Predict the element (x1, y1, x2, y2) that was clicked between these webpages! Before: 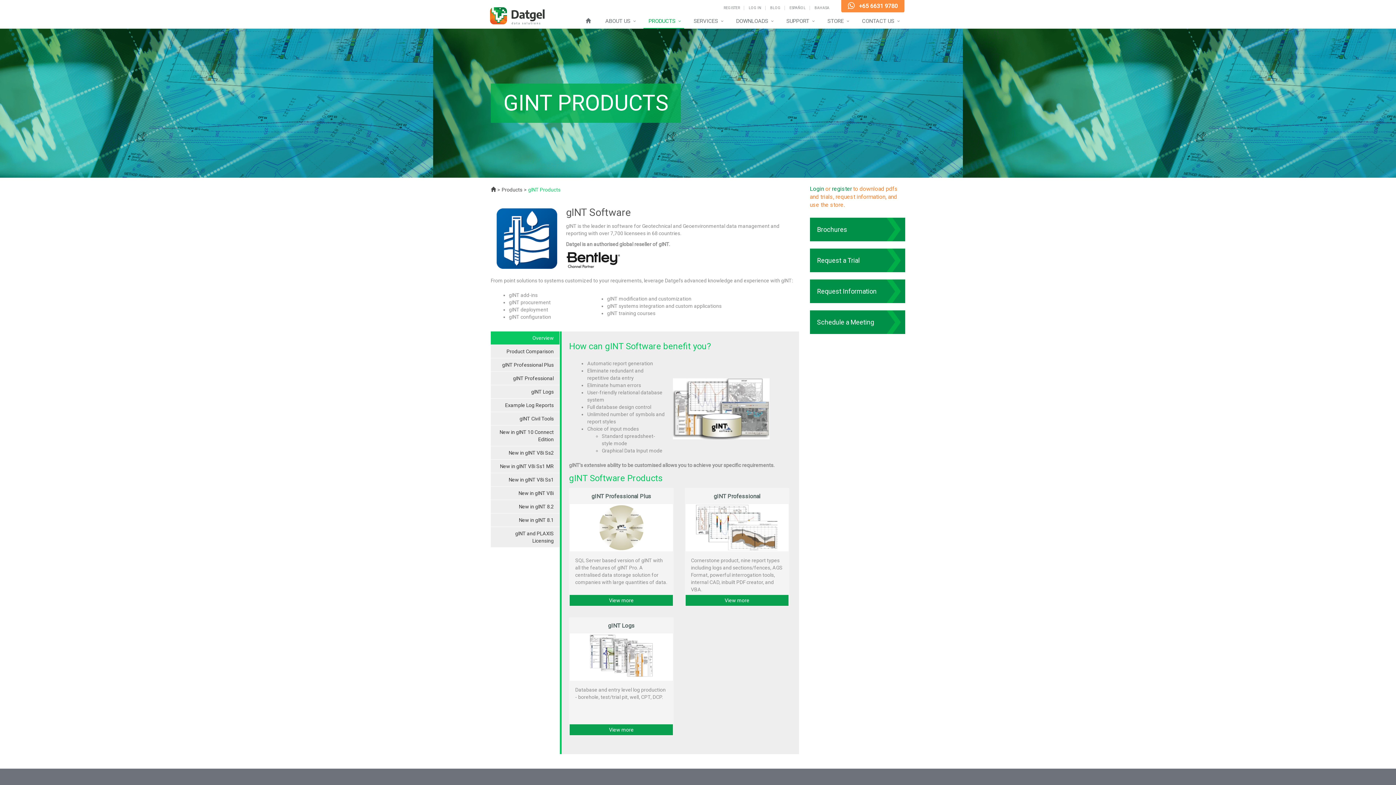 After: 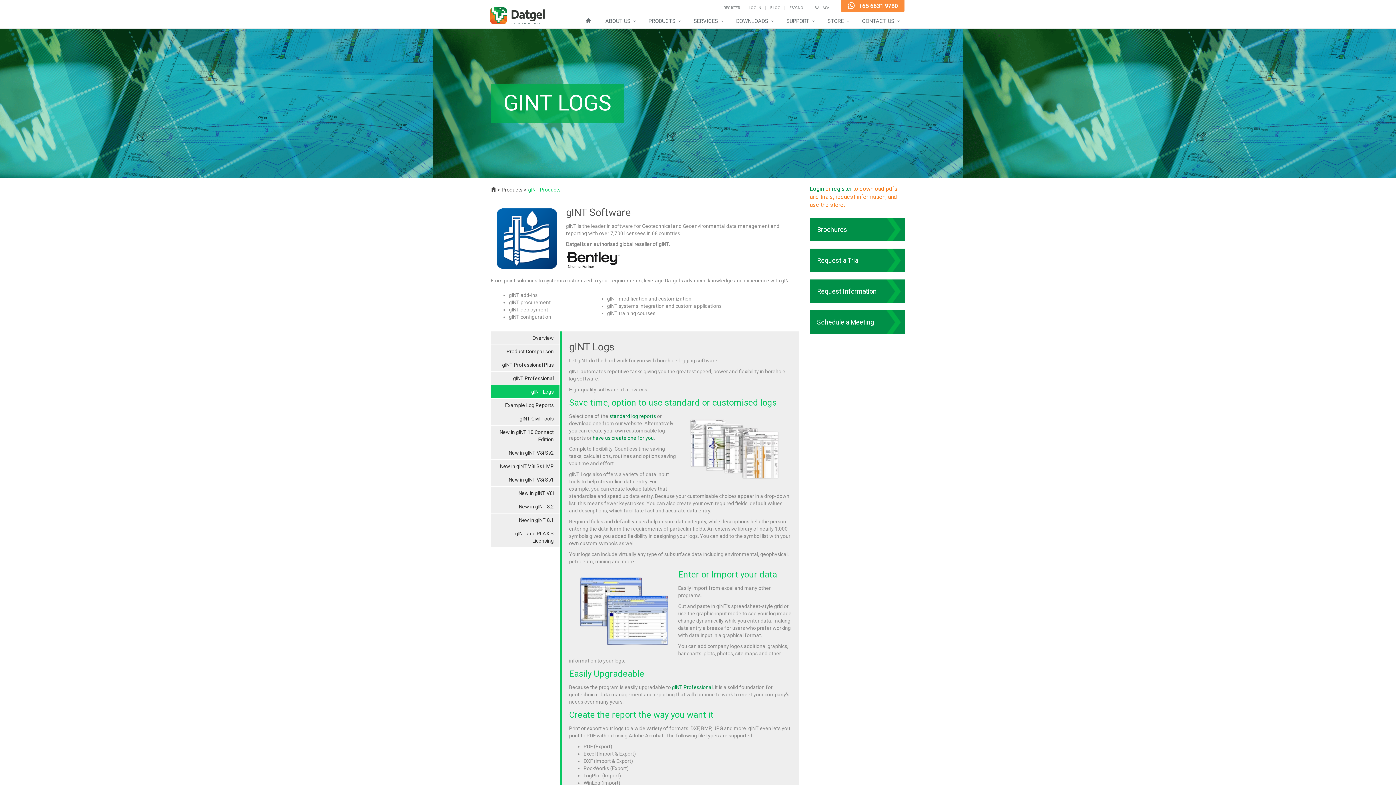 Action: label: gINT Logs bbox: (604, 618, 638, 633)